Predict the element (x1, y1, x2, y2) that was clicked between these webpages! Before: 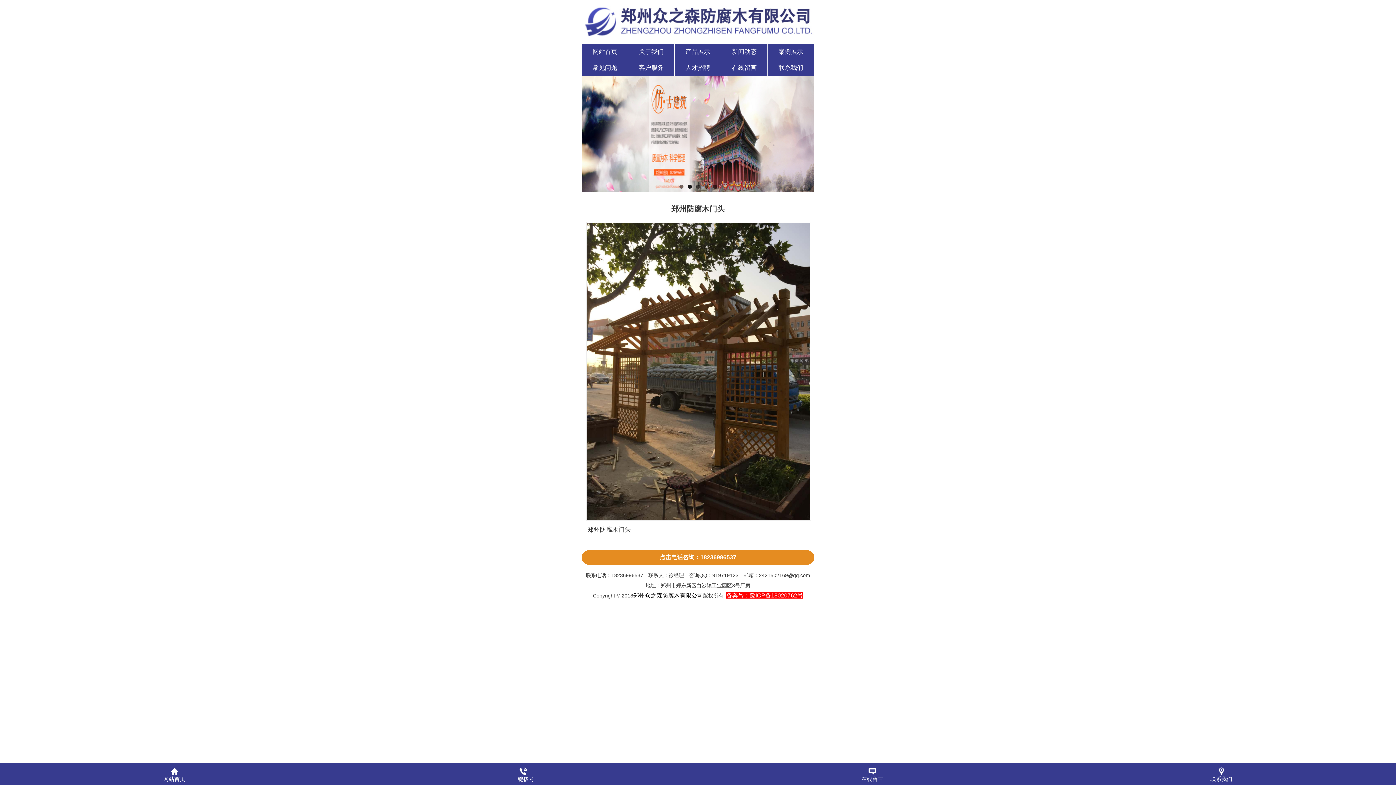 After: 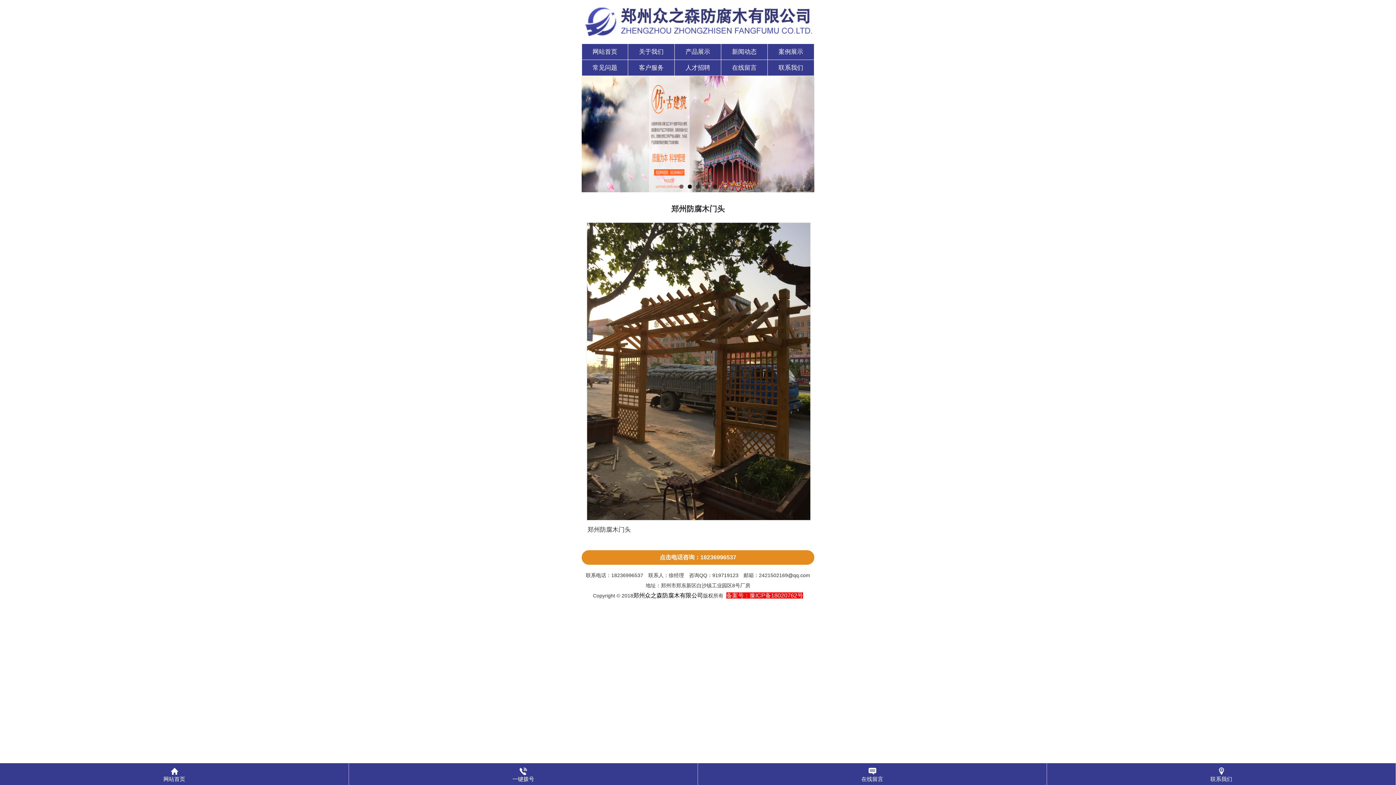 Action: bbox: (687, 184, 691, 188) label: 2